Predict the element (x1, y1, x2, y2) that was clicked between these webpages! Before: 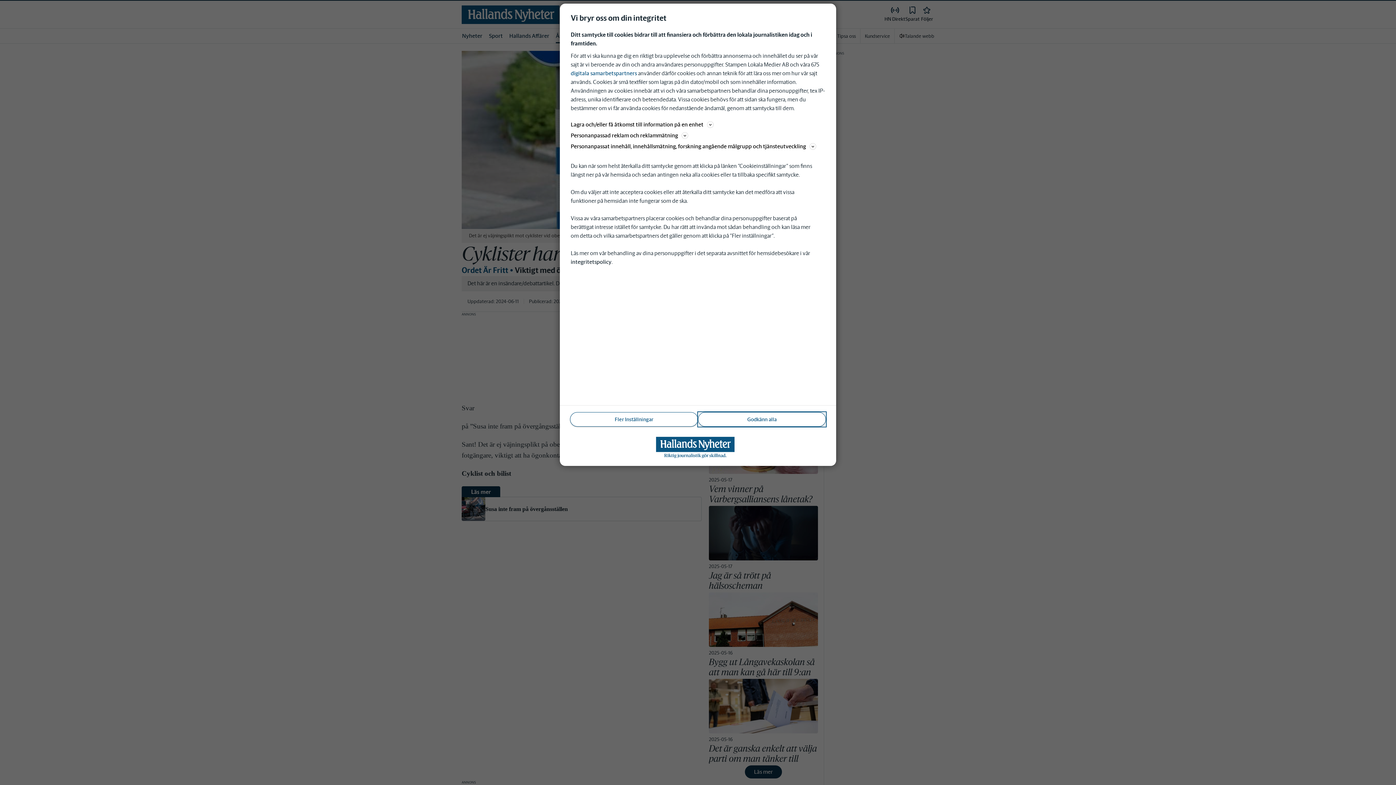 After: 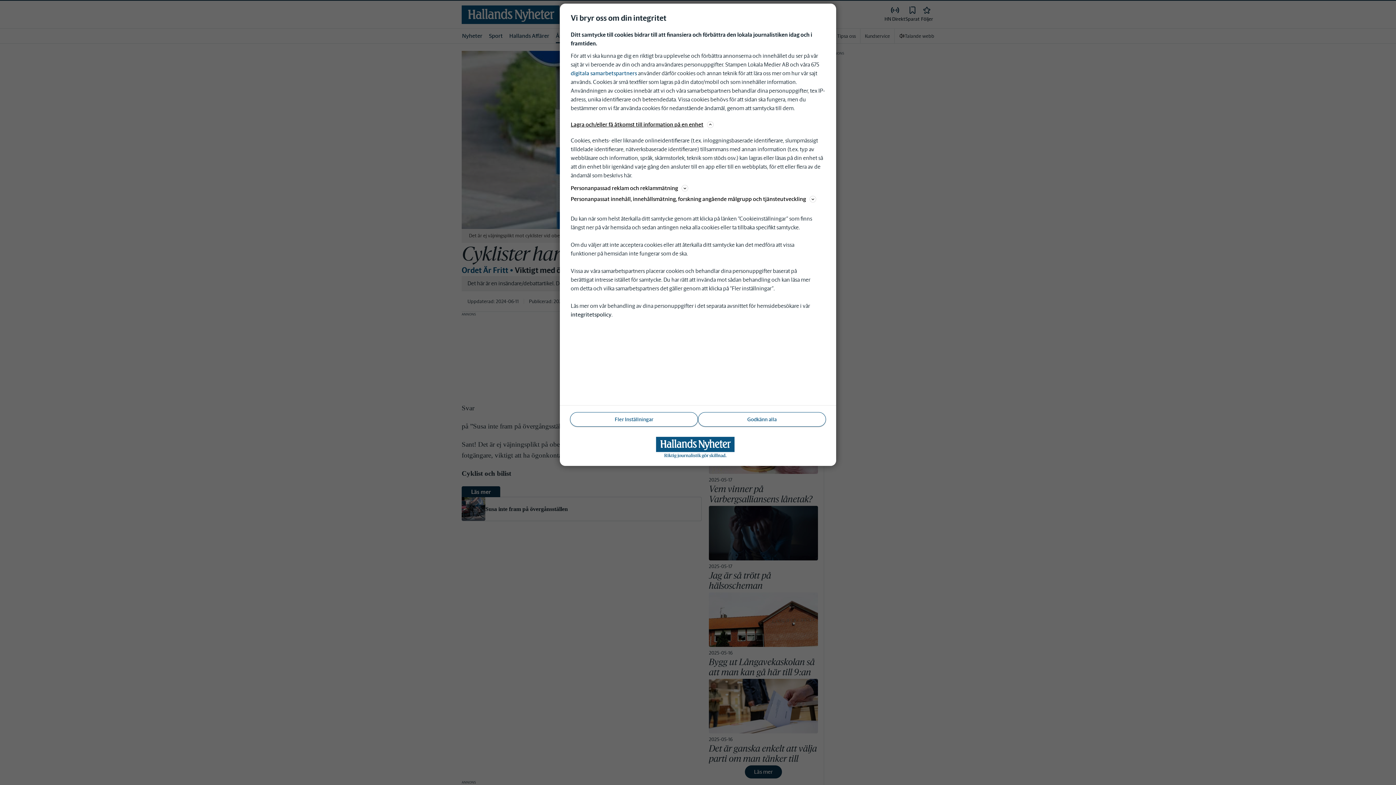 Action: label: Lagra och/eller få åtkomst till information på en enhet bbox: (570, 120, 825, 129)